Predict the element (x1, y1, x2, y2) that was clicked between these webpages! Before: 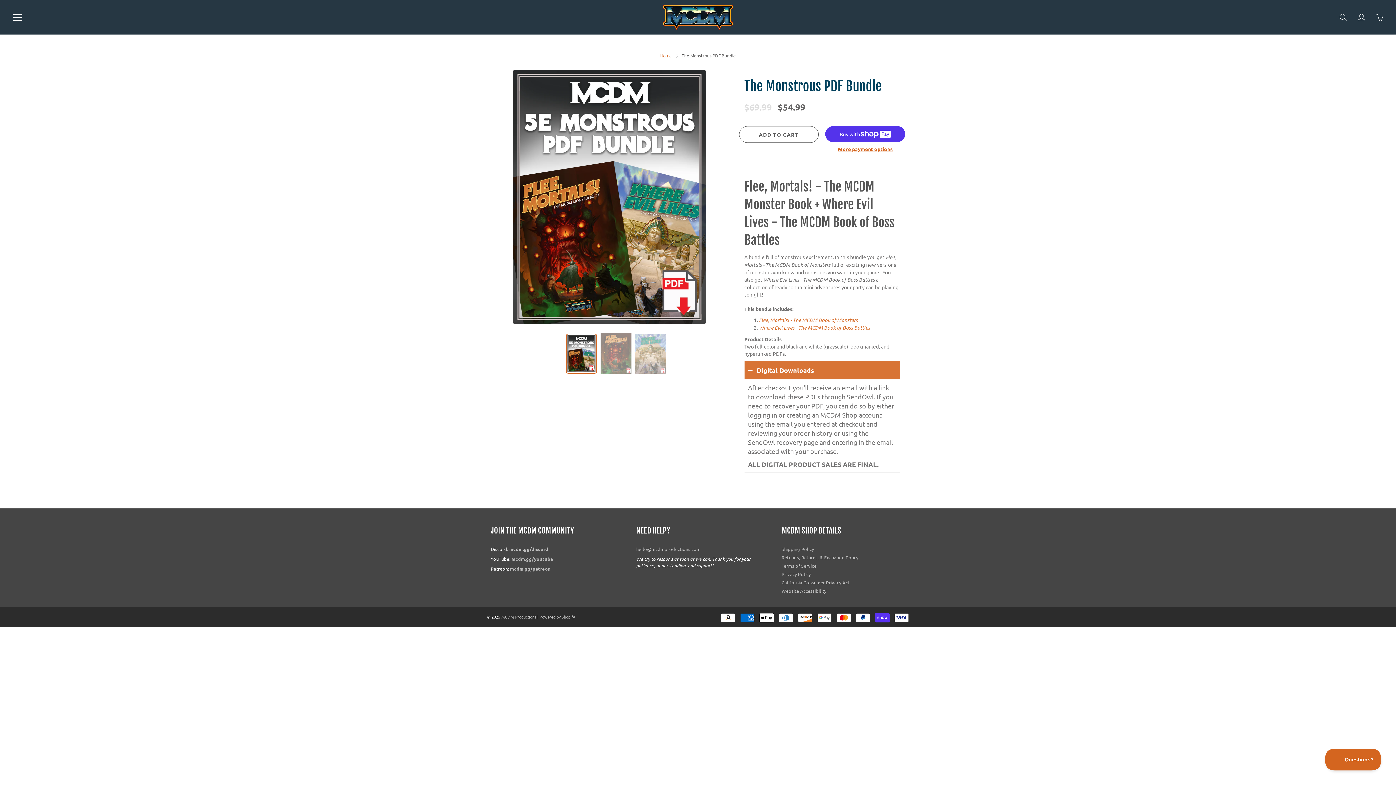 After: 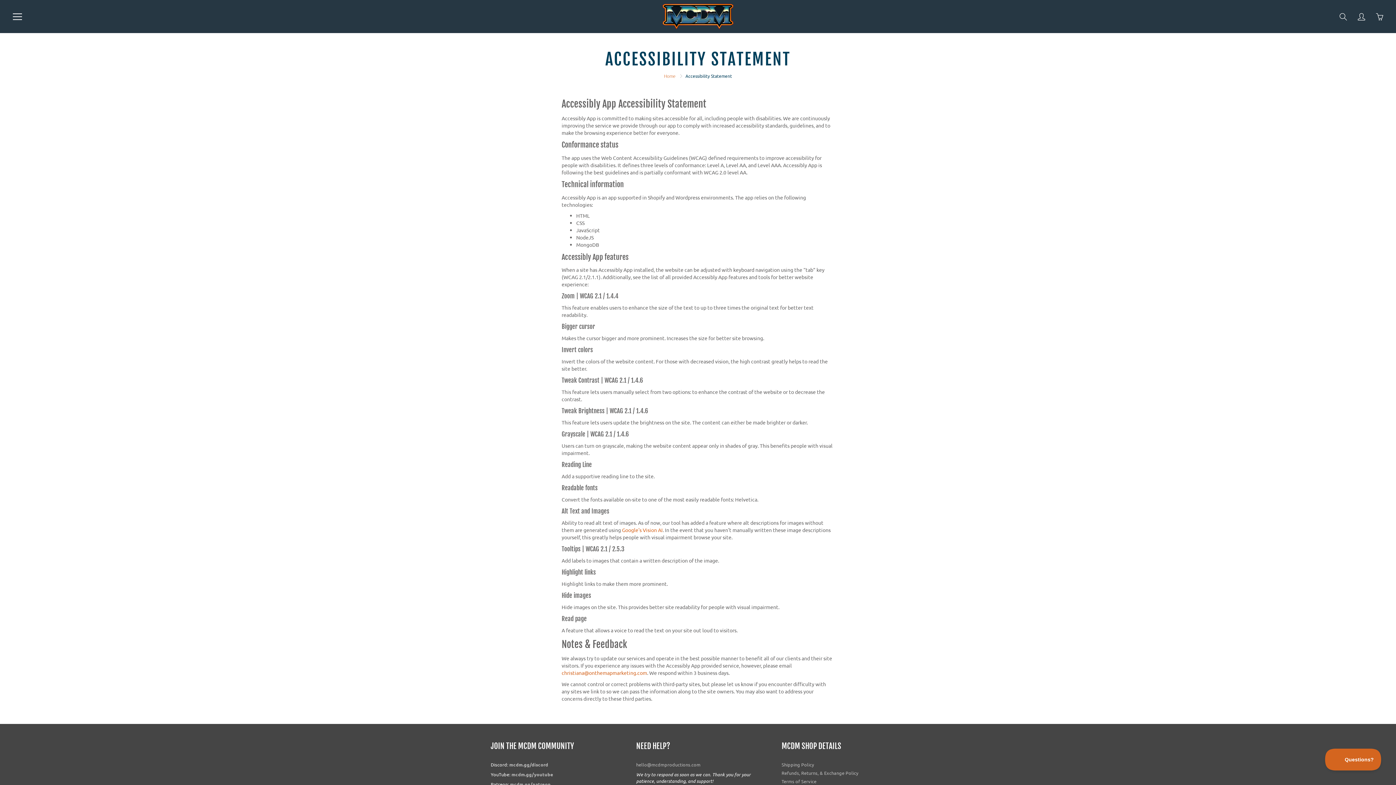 Action: bbox: (781, 588, 826, 594) label: Website Accessibility